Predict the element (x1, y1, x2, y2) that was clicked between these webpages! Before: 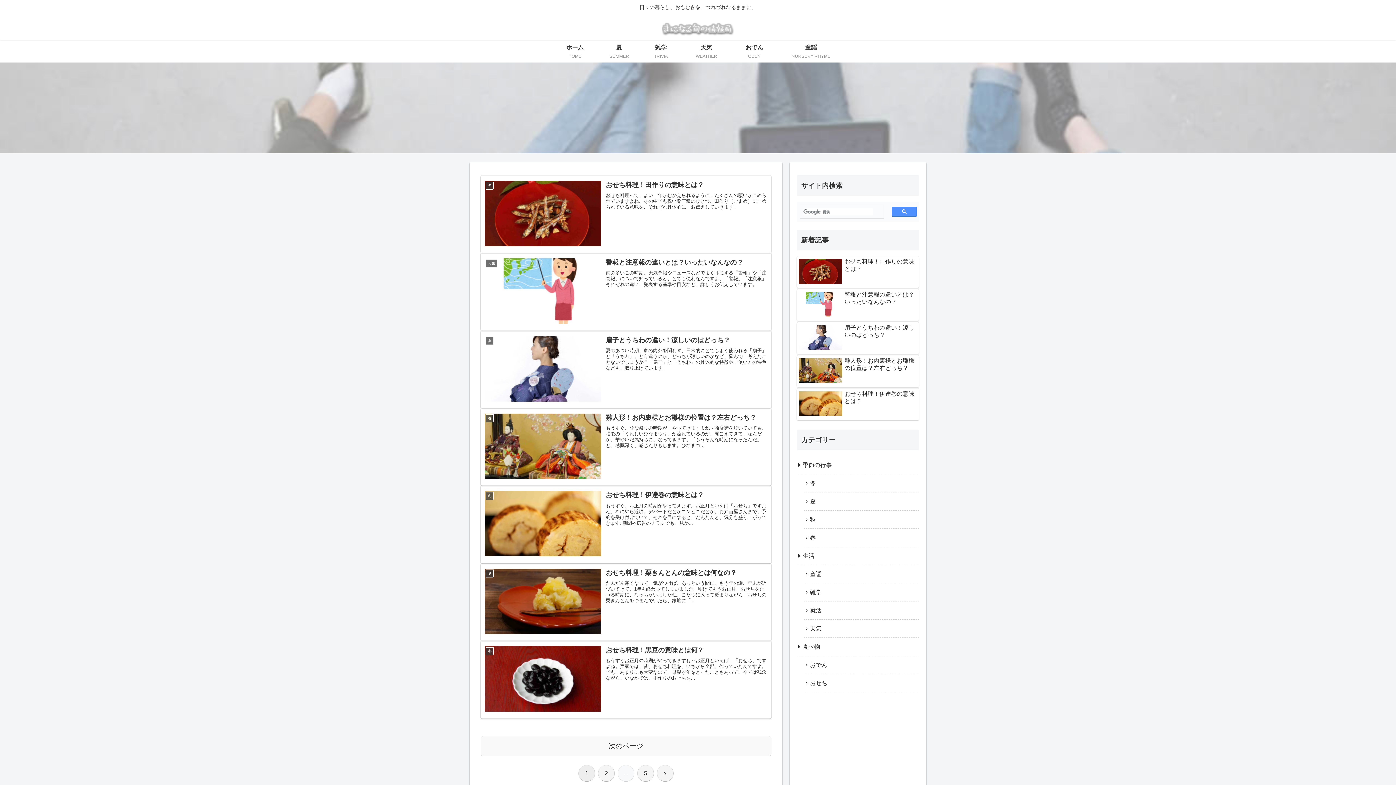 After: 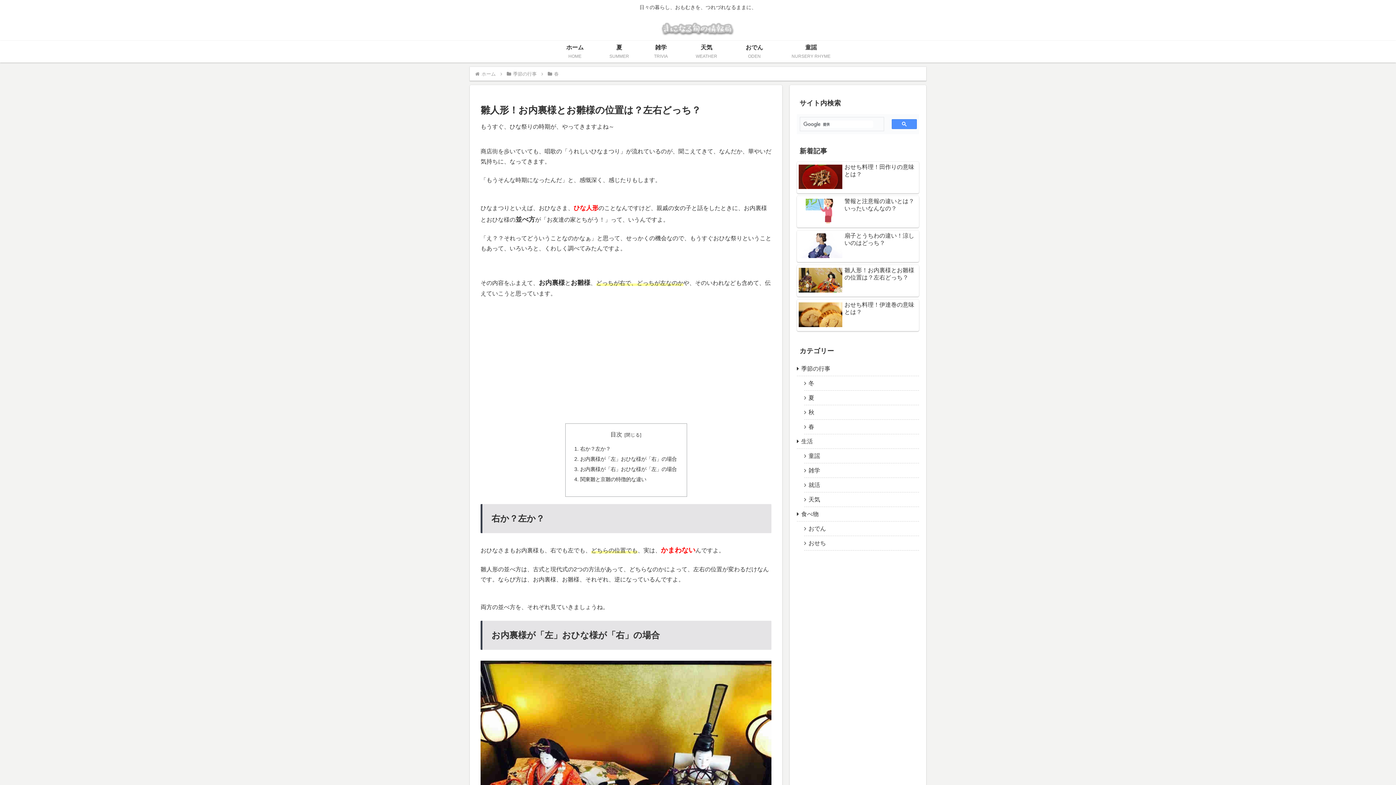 Action: label: 雛人形！お内裏様とお雛様の位置は？左右どっち？ bbox: (797, 355, 919, 387)